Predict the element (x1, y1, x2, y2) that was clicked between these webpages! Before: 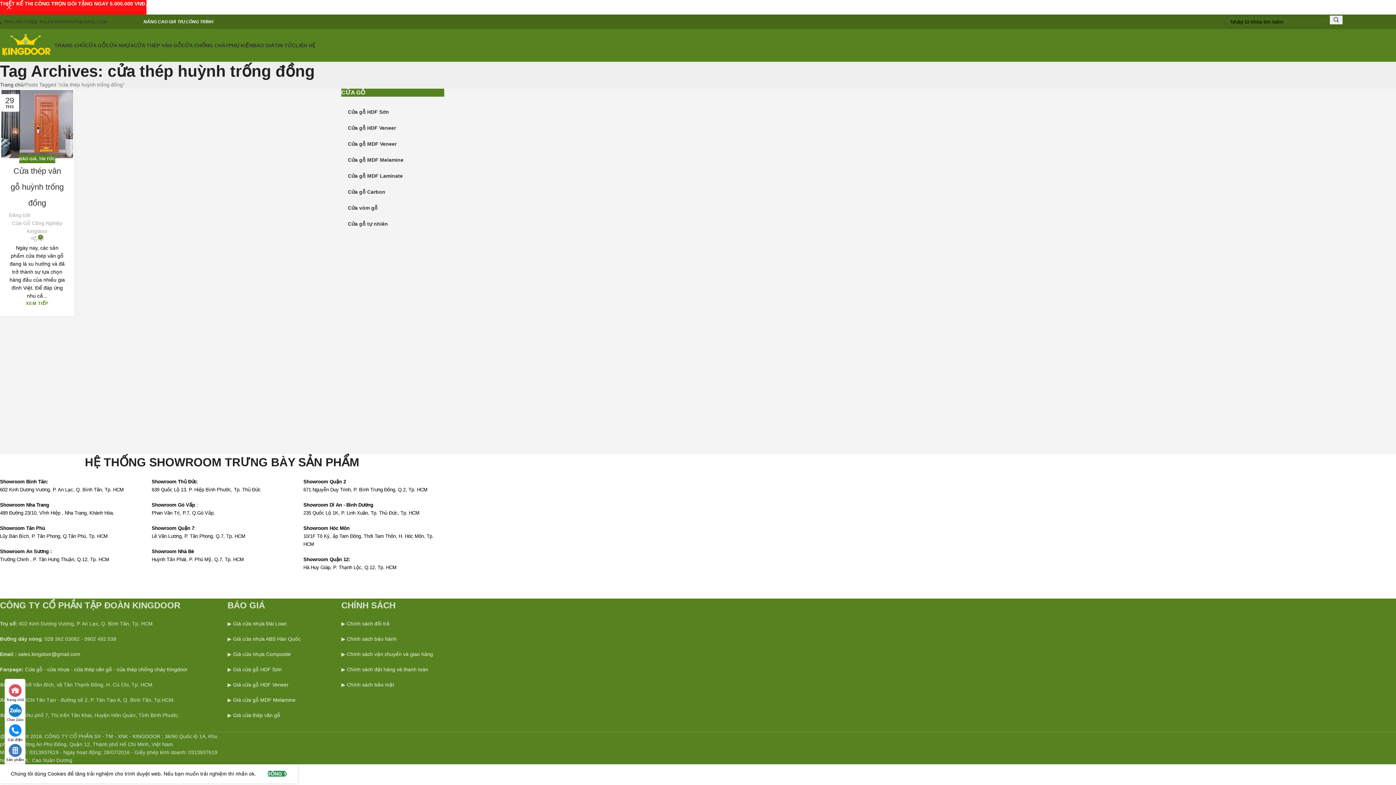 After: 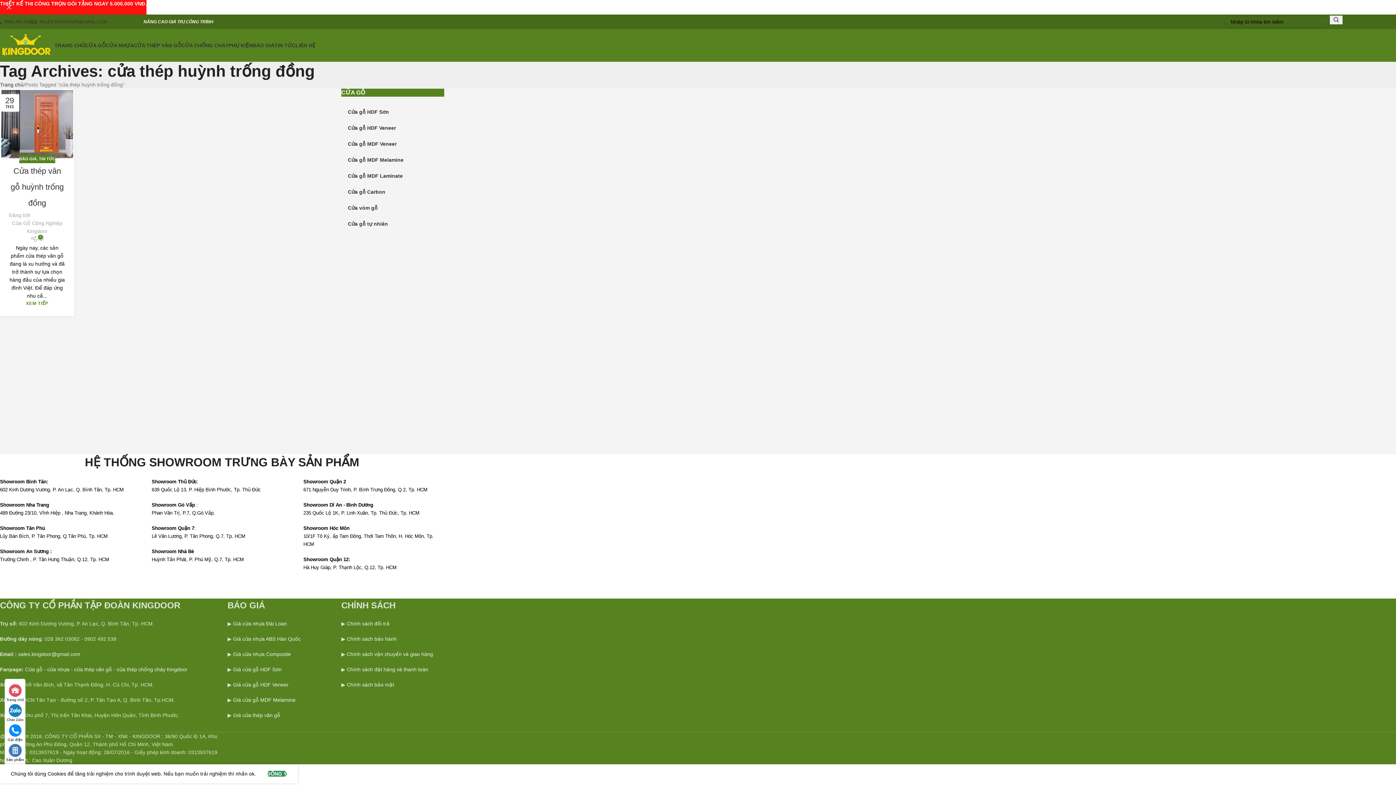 Action: bbox: (5, 703, 25, 723) label: Chat Zalo